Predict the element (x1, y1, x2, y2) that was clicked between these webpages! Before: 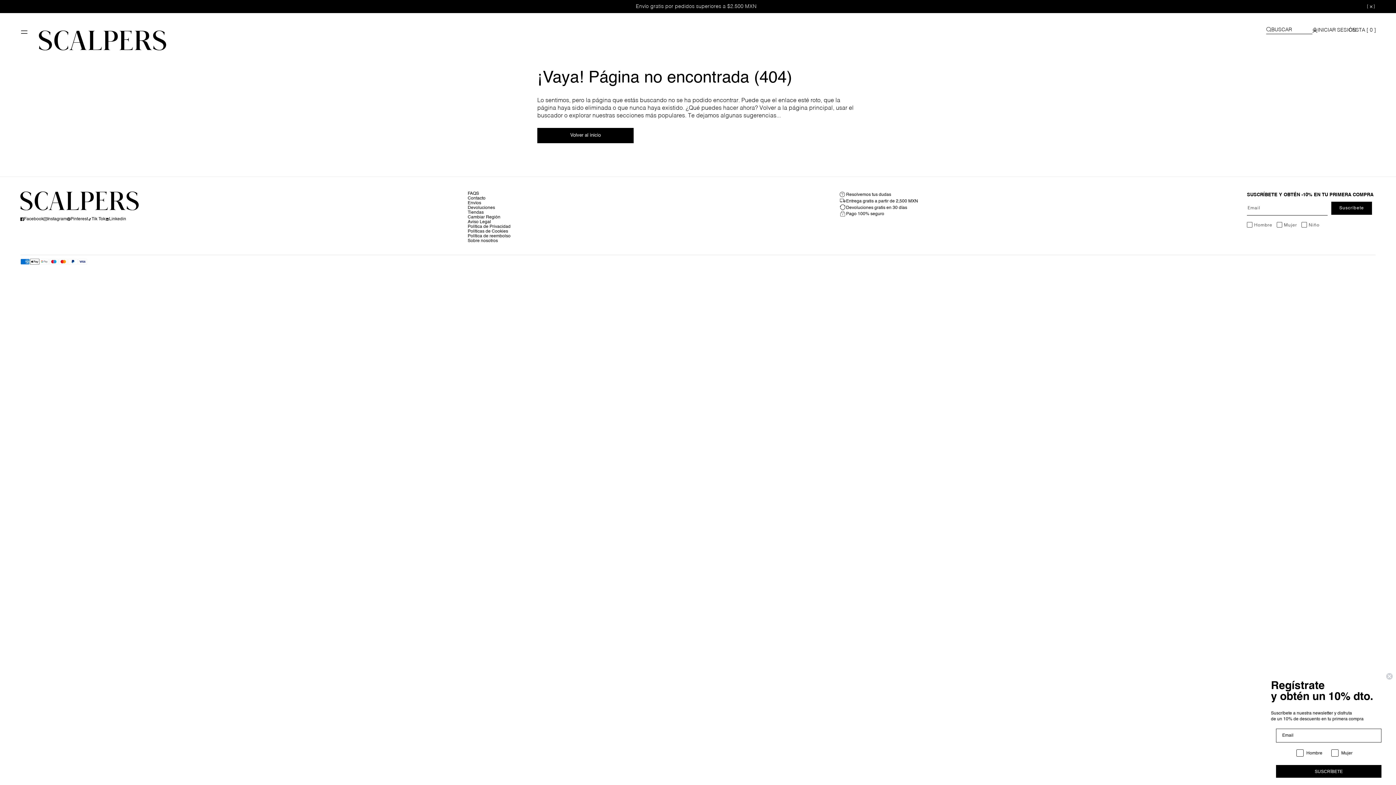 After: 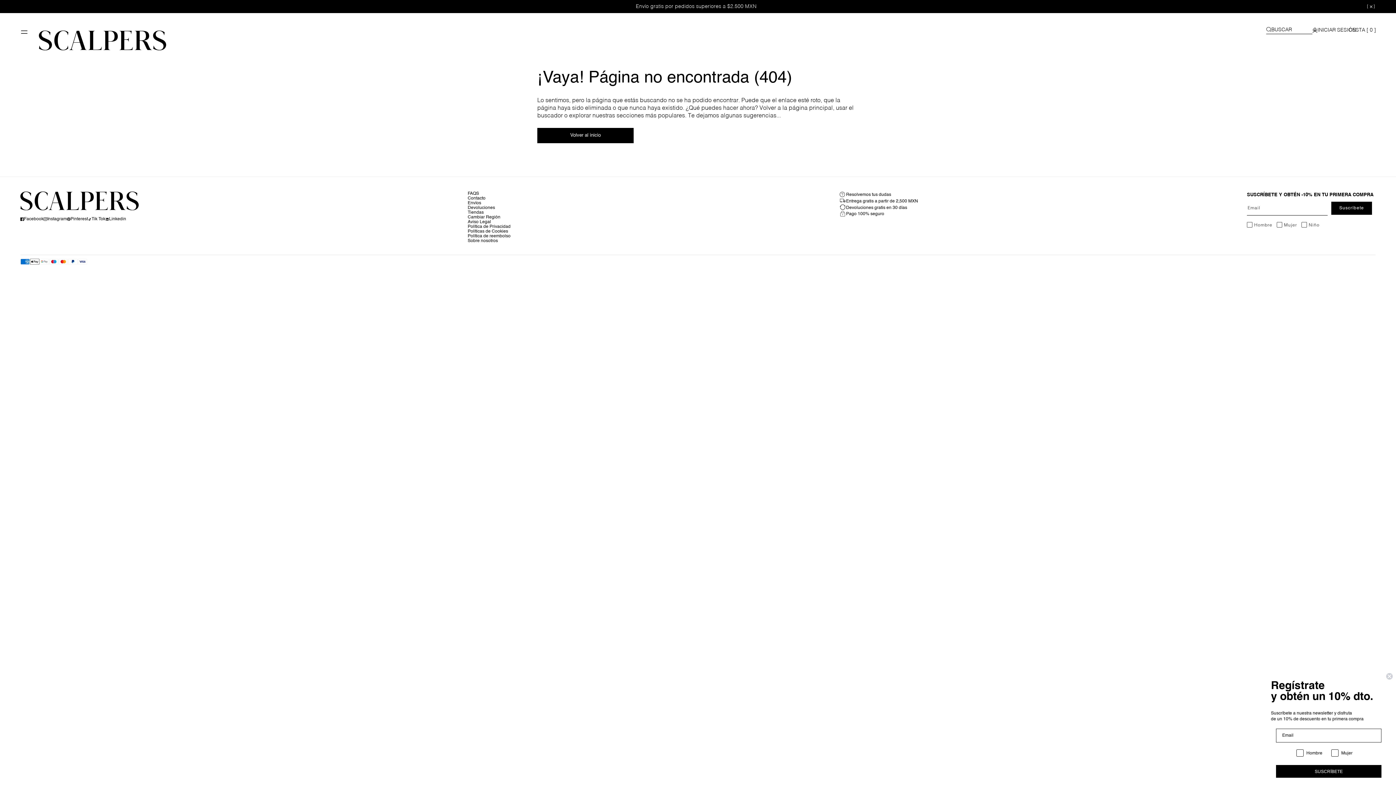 Action: label: Linkedin bbox: (105, 216, 126, 222)